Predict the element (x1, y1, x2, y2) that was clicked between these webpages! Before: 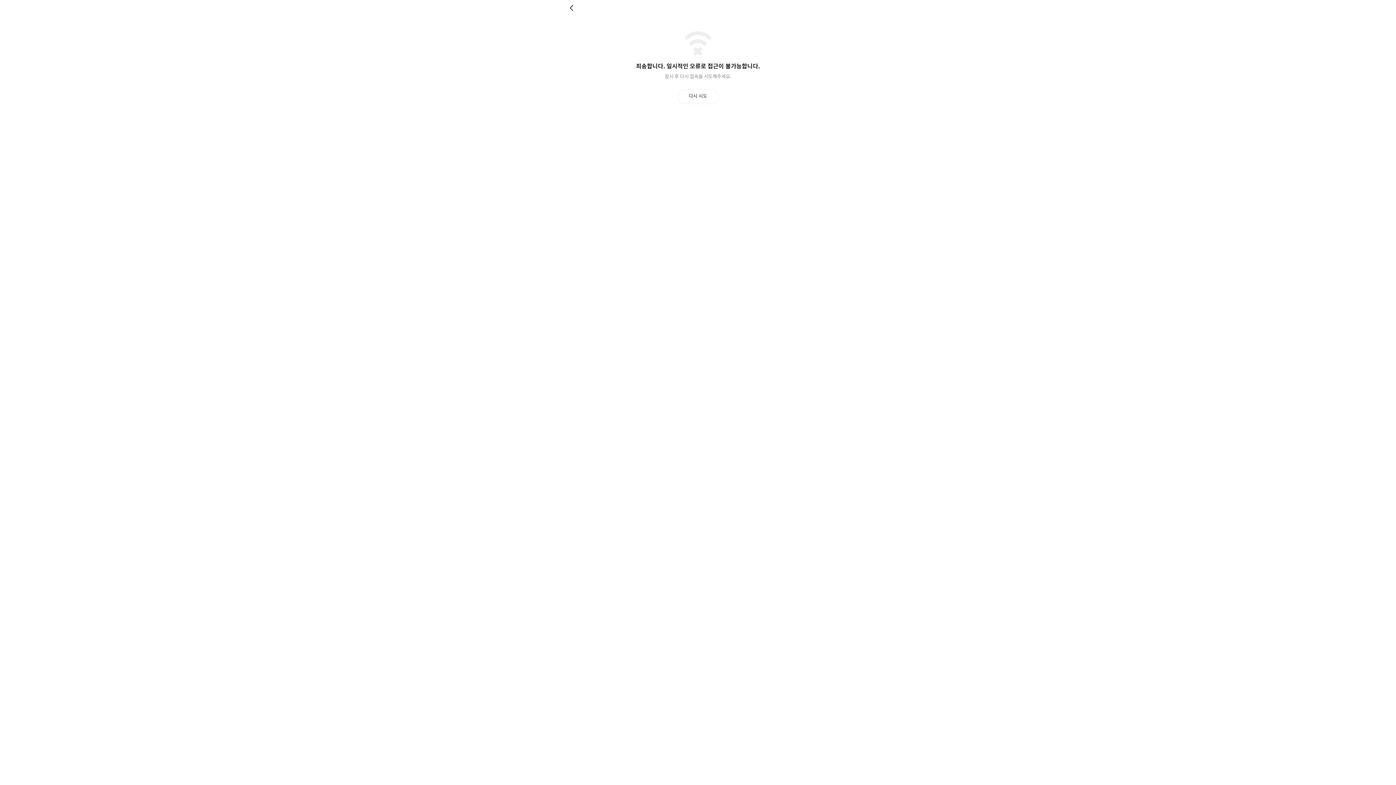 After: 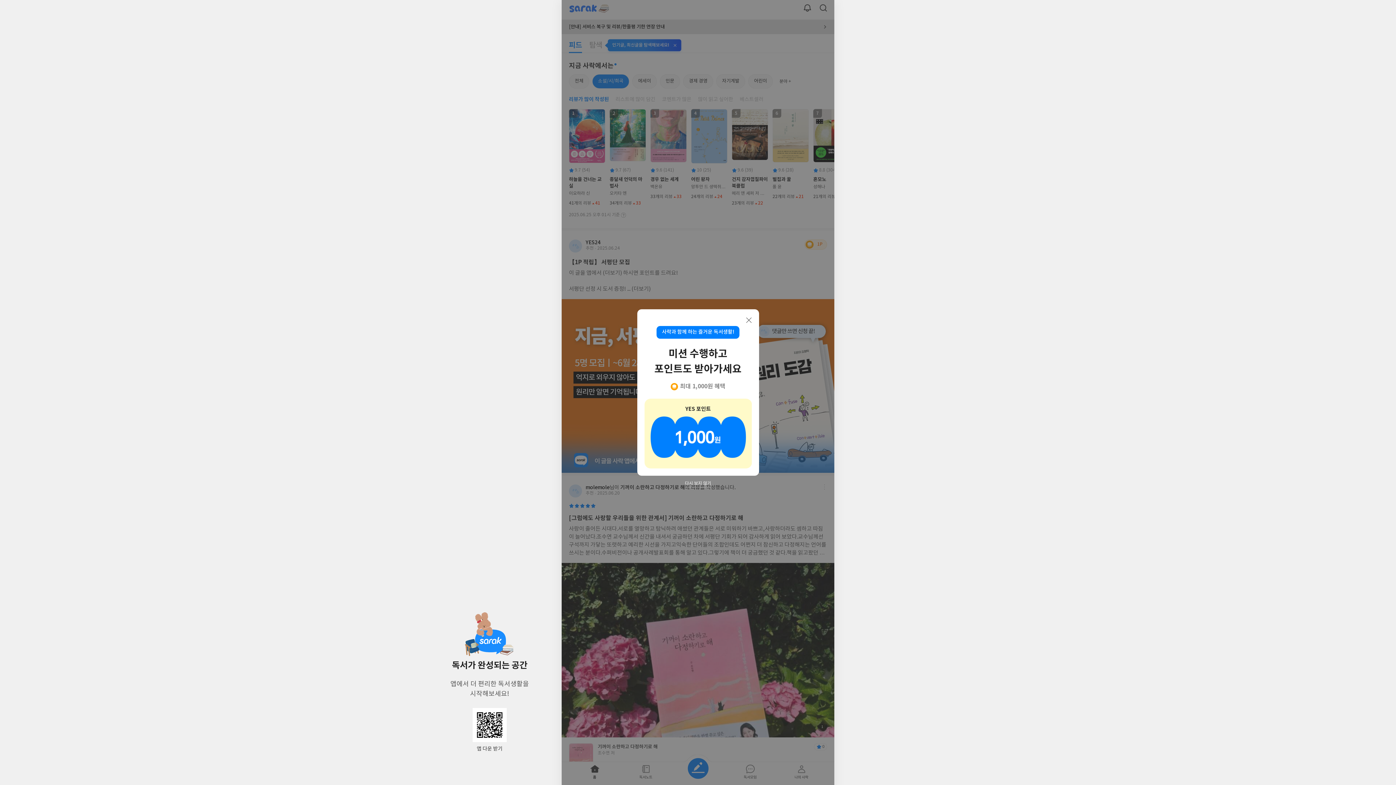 Action: bbox: (569, 4, 576, 11) label: 뒤로